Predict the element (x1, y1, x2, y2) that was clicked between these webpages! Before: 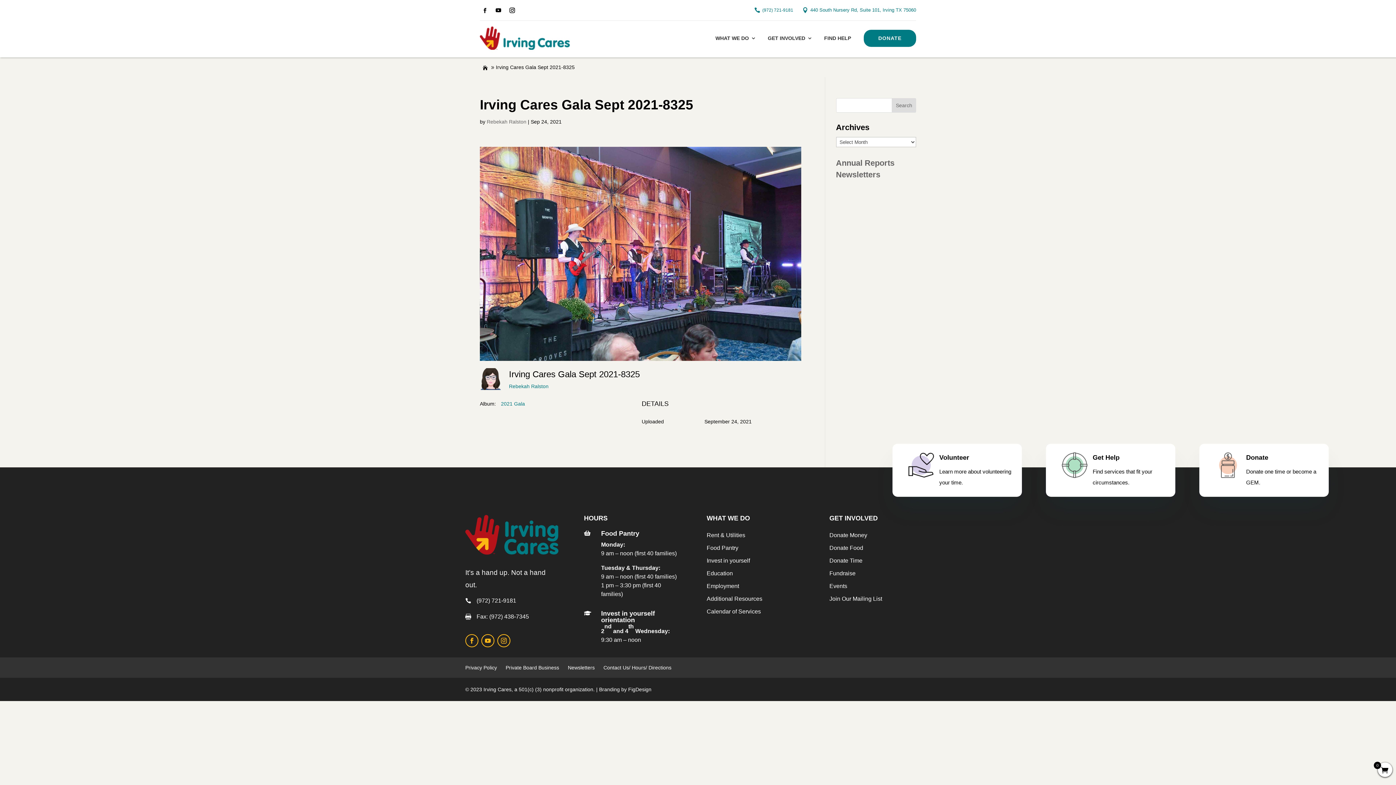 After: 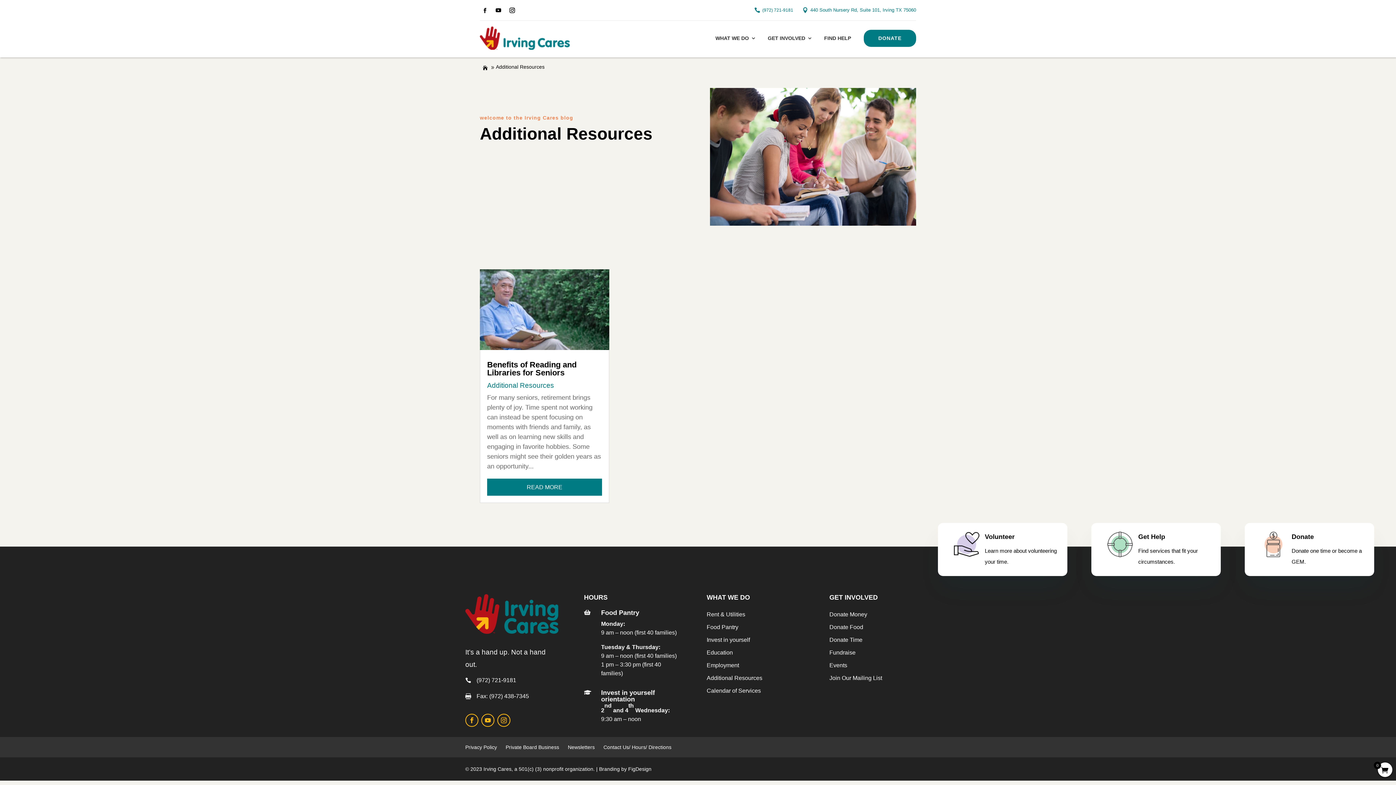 Action: bbox: (706, 595, 762, 602) label: Additional Resources